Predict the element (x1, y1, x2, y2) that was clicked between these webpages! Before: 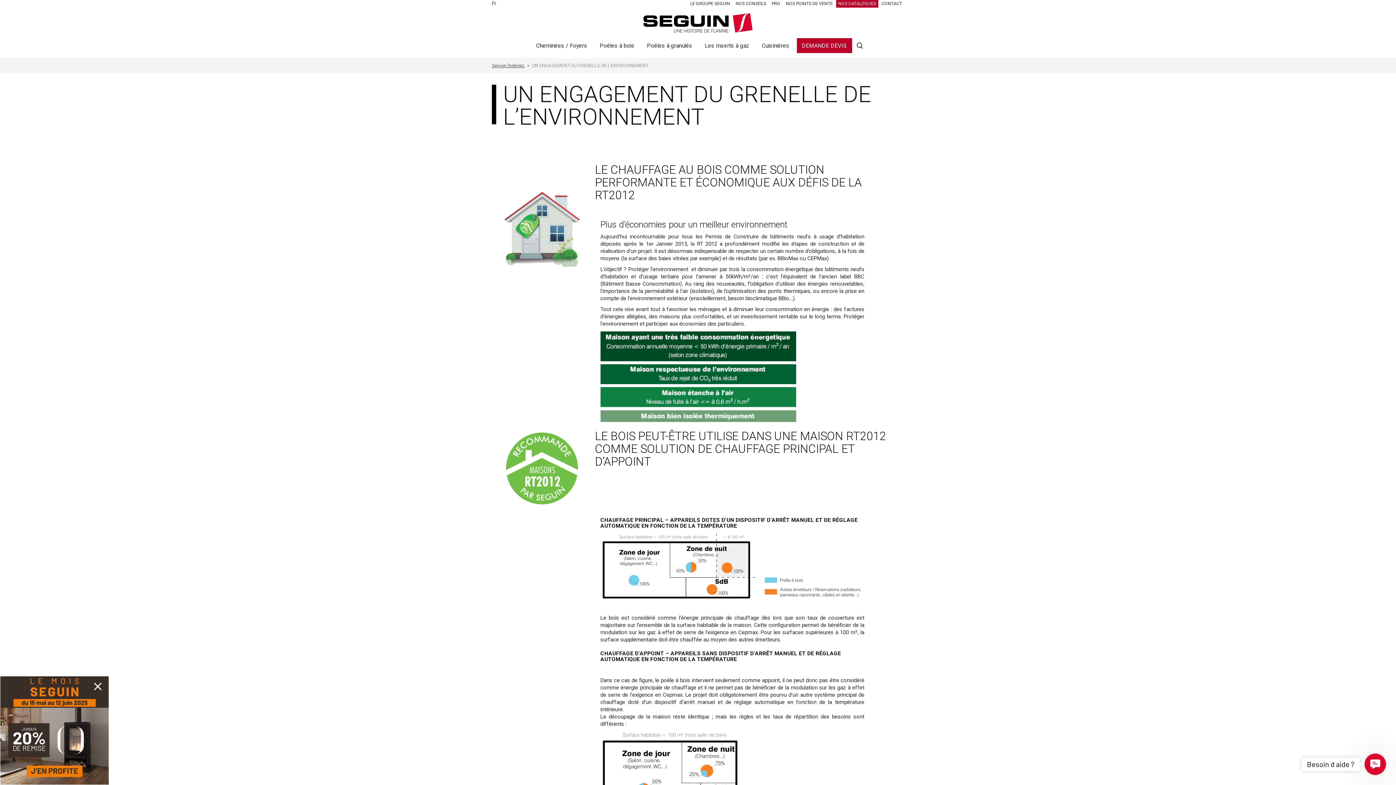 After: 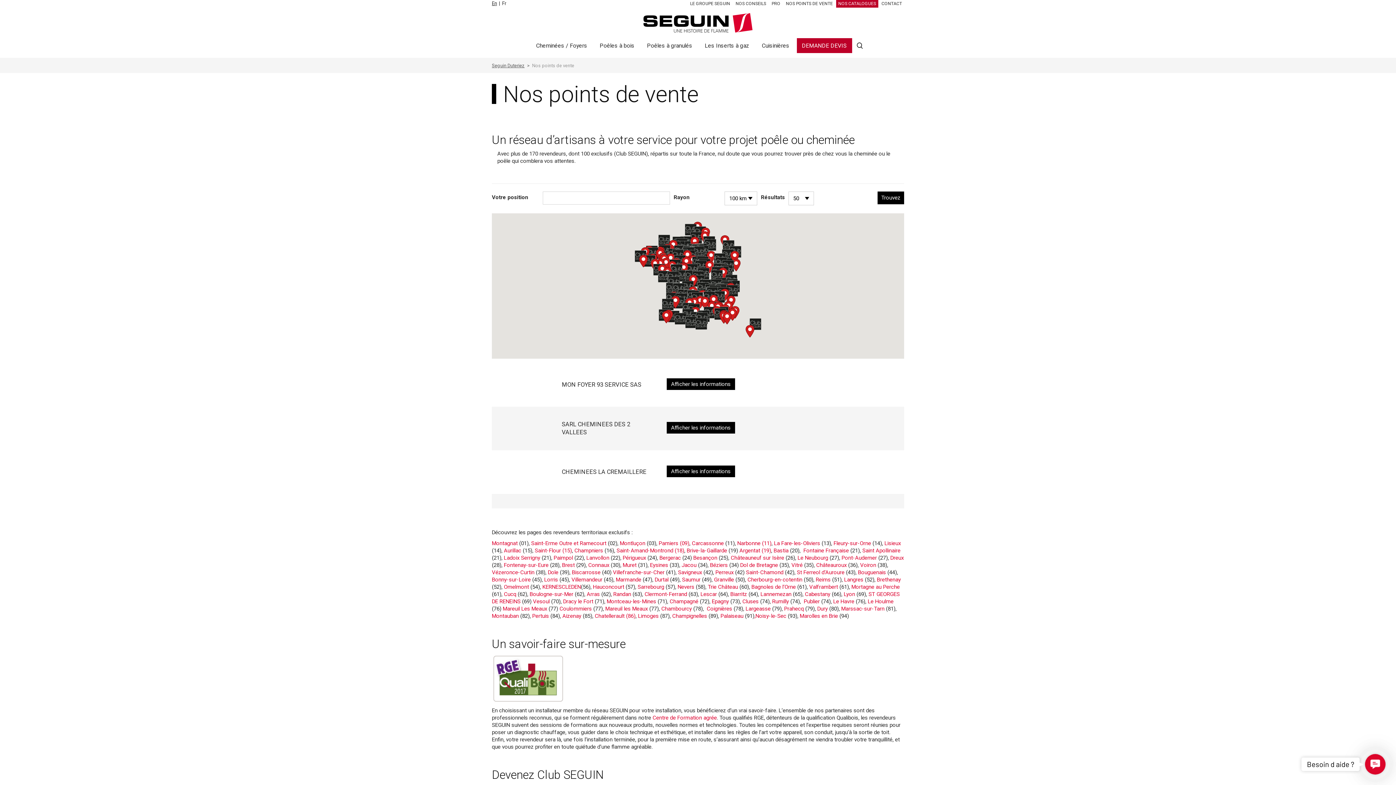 Action: bbox: (783, 0, 835, 7) label: NOS POINTS DE VENTE